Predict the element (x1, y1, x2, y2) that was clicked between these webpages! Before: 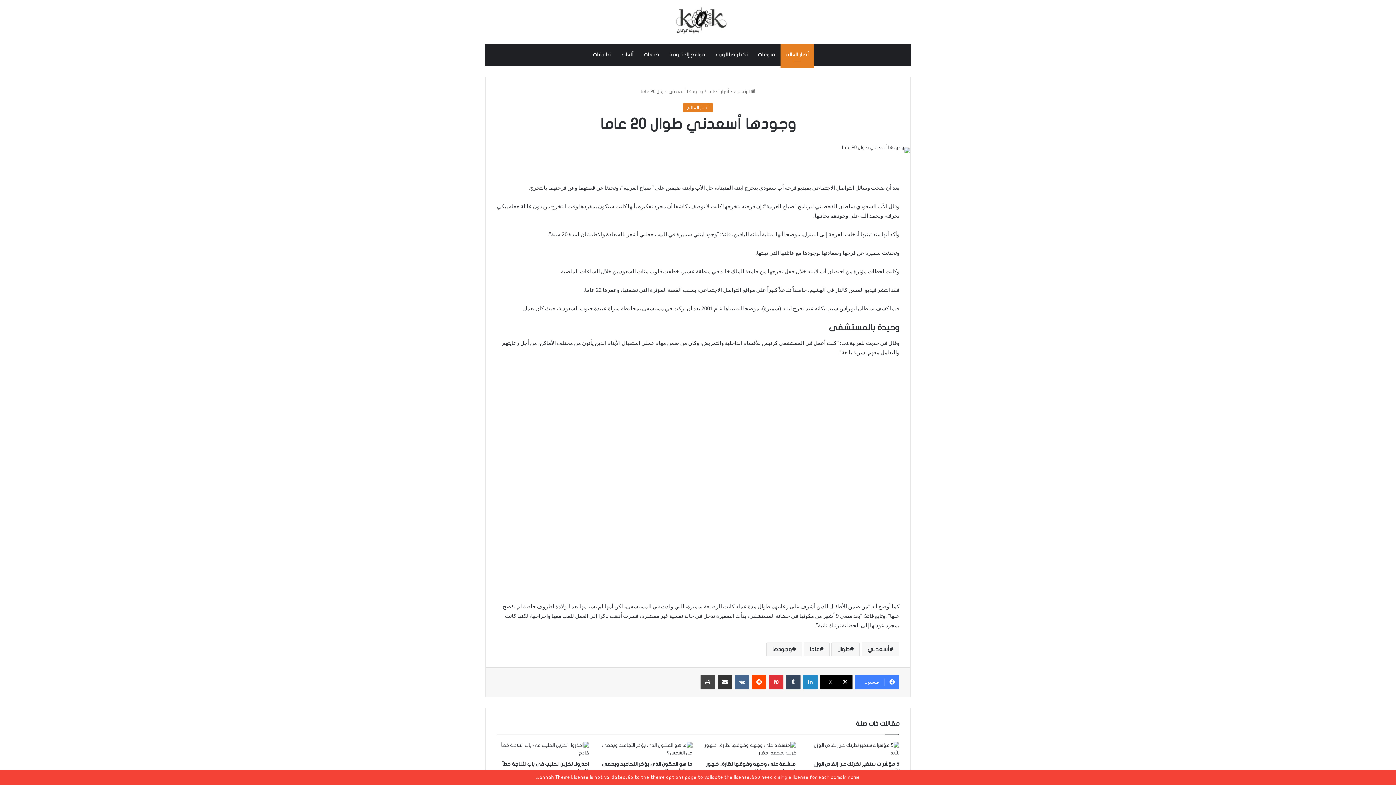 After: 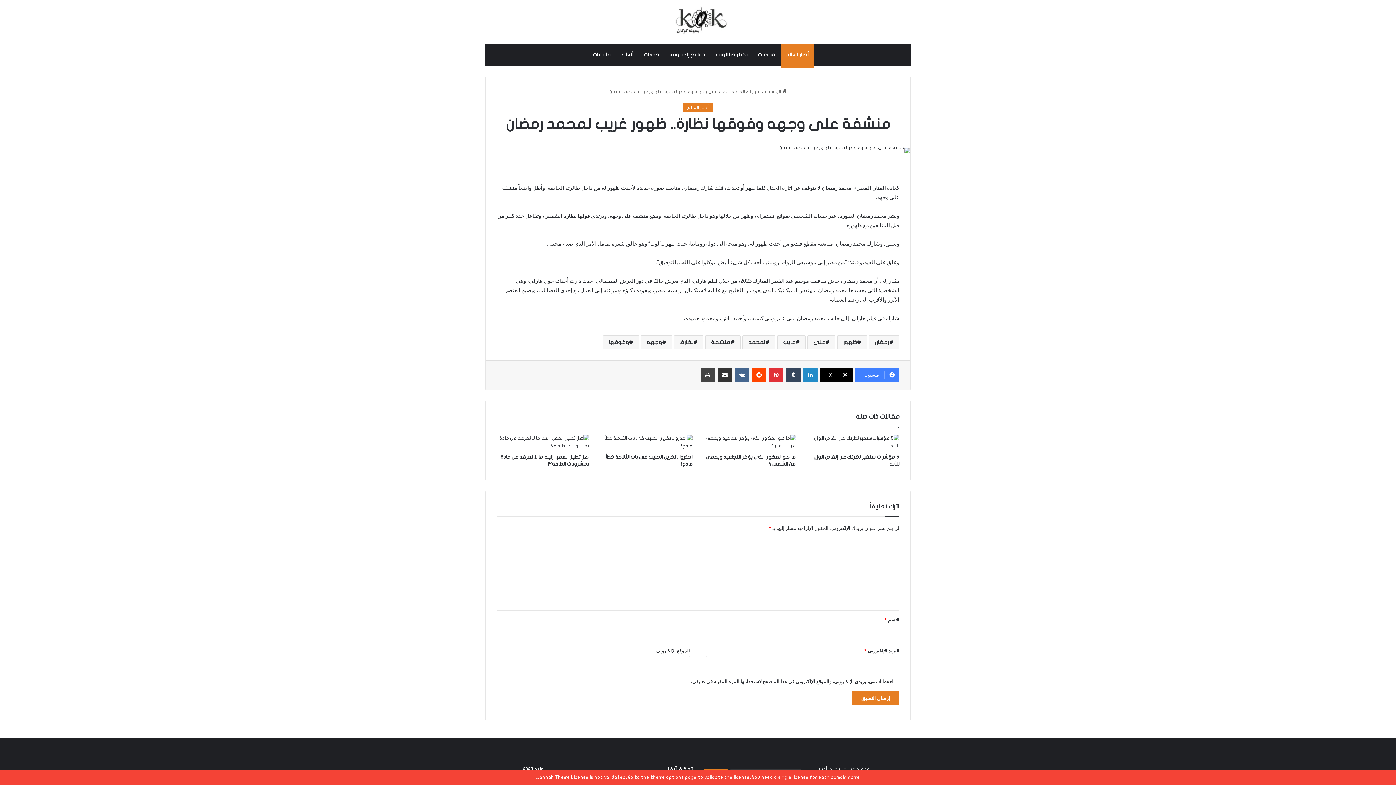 Action: bbox: (703, 742, 796, 757) label: منشفة على وجهه وفوقها نظارة.. ظهور غريب لمحمد رمضان